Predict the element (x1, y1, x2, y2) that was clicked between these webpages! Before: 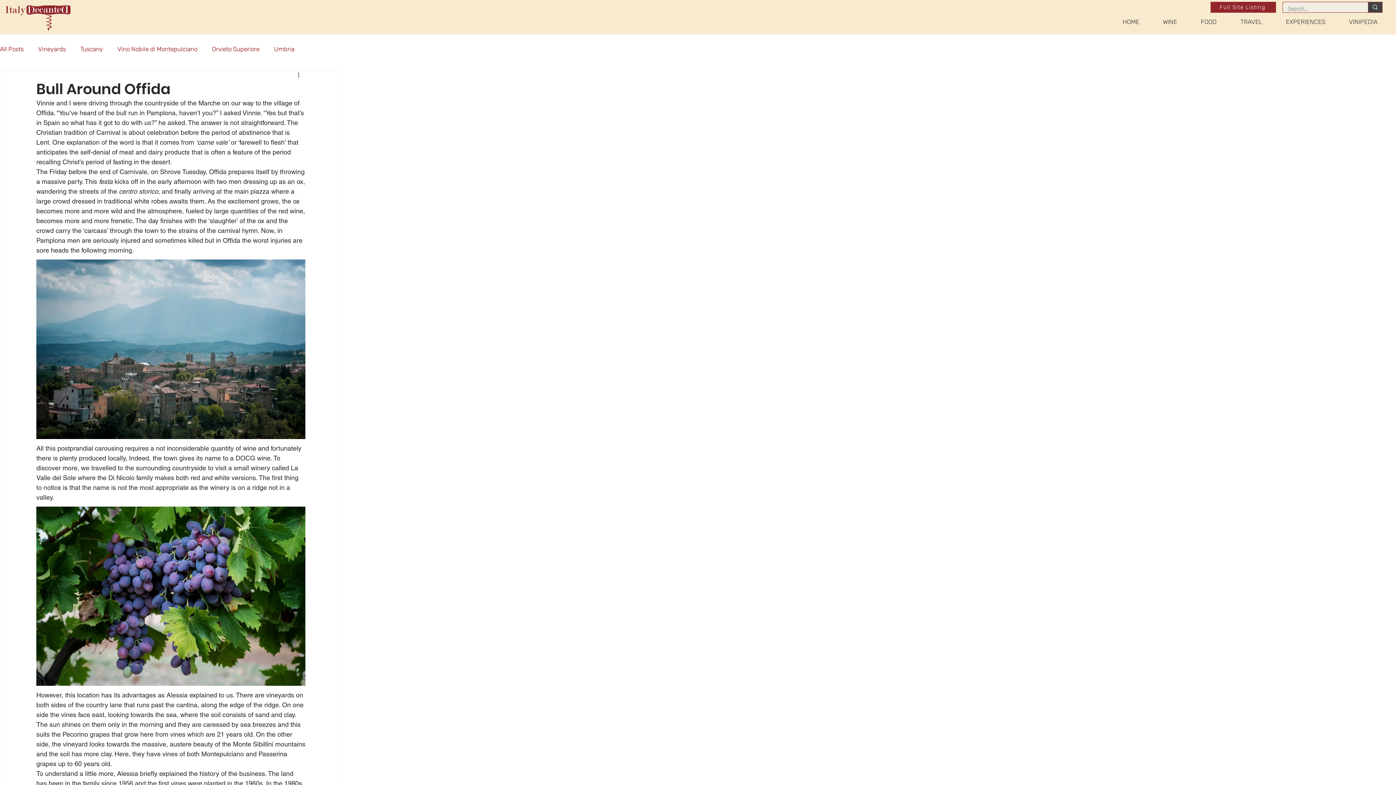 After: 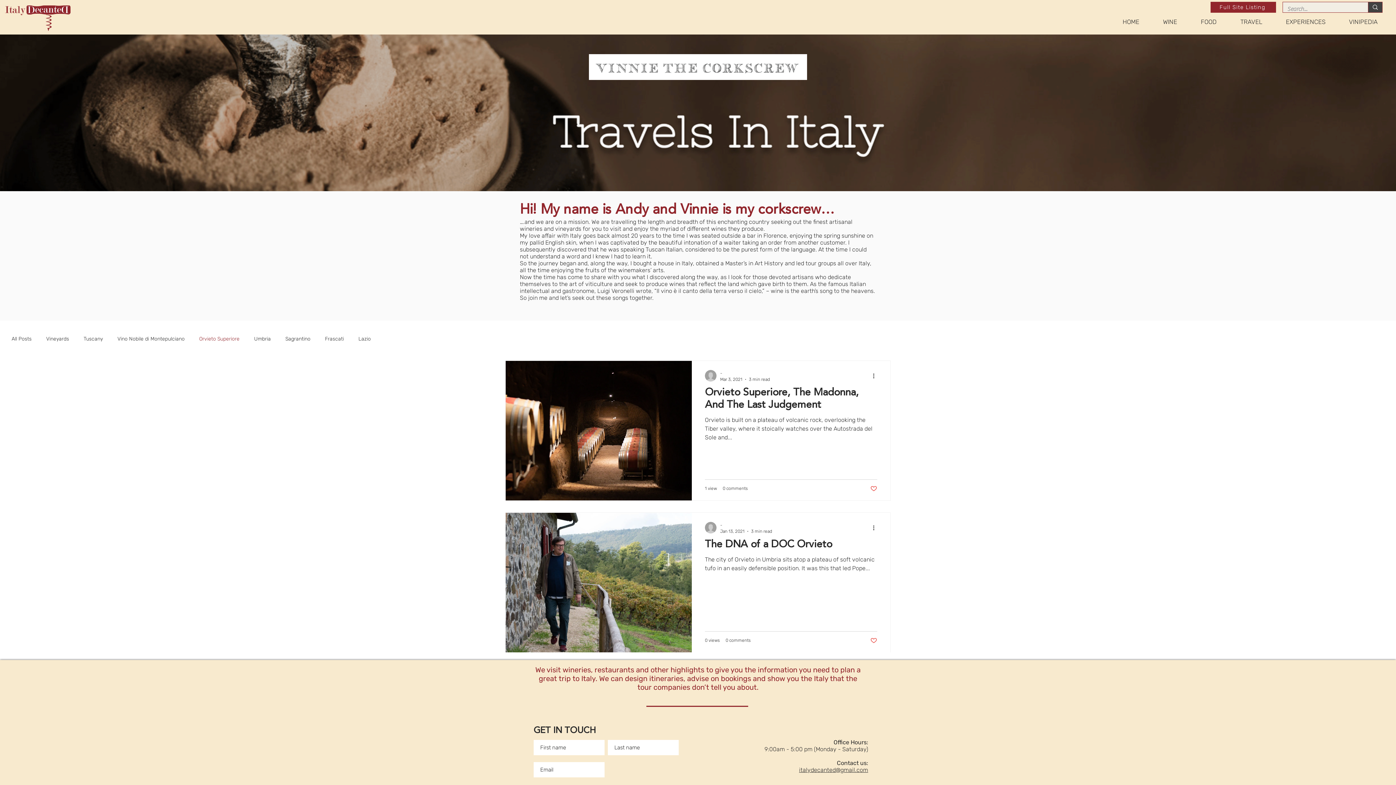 Action: bbox: (212, 44, 259, 53) label: Orvieto Superiore